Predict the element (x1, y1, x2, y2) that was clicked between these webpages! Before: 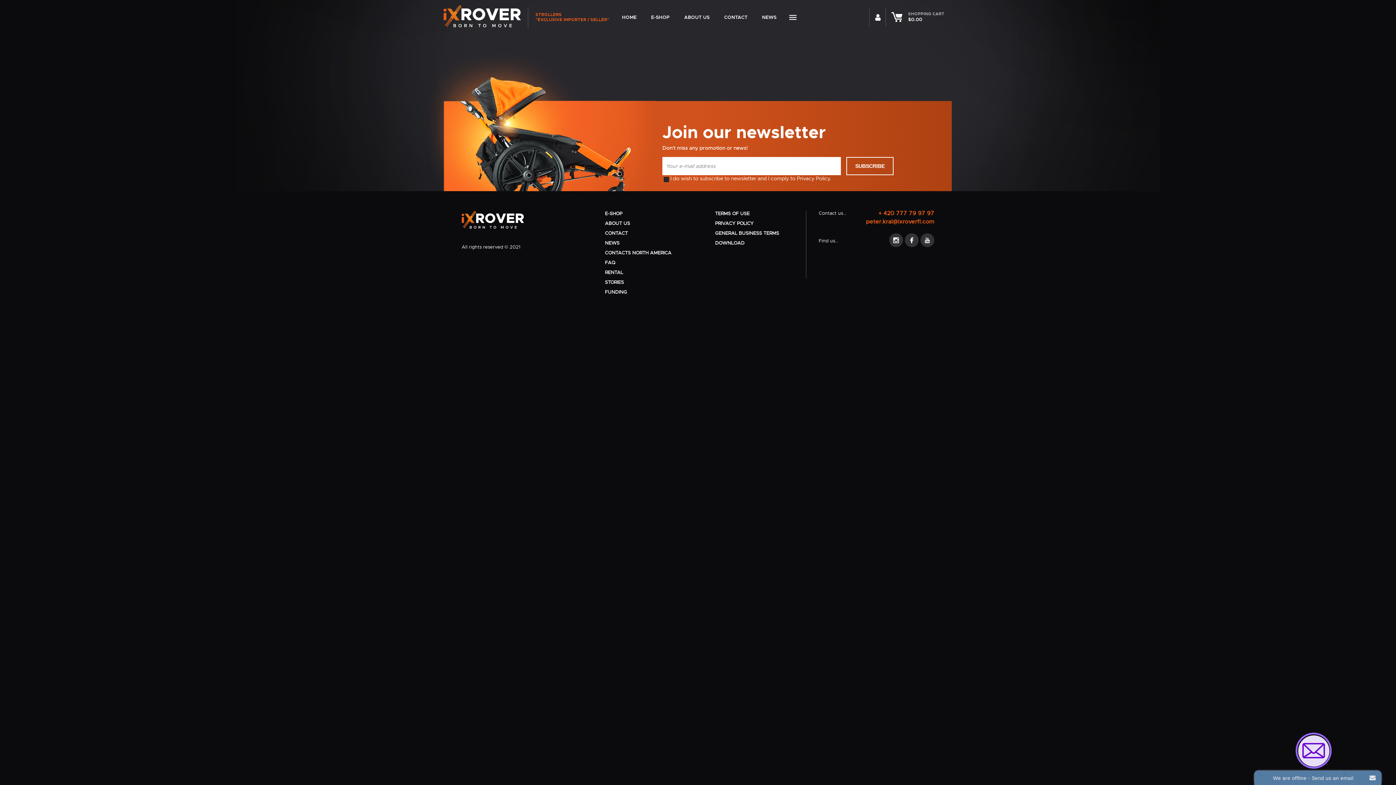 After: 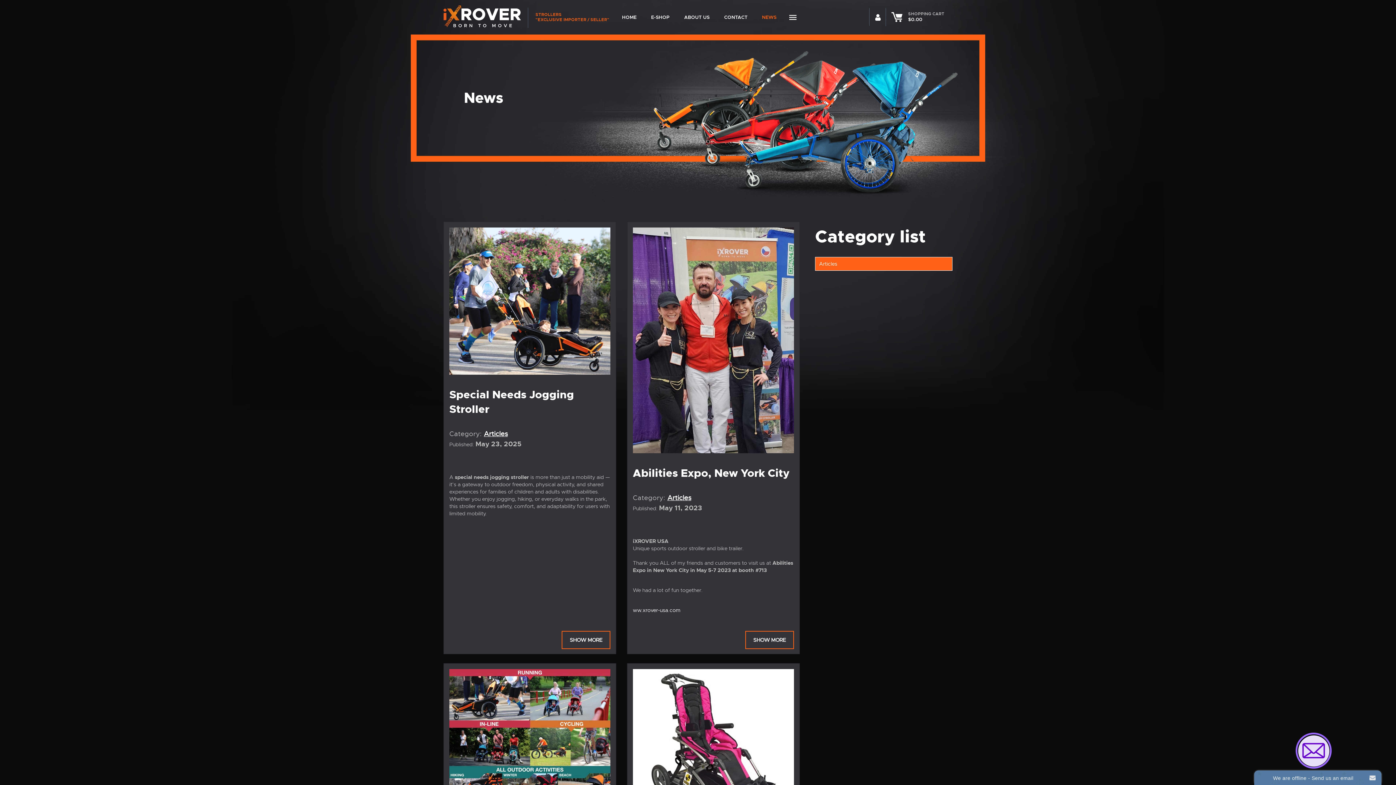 Action: label: NEWS bbox: (605, 240, 619, 246)